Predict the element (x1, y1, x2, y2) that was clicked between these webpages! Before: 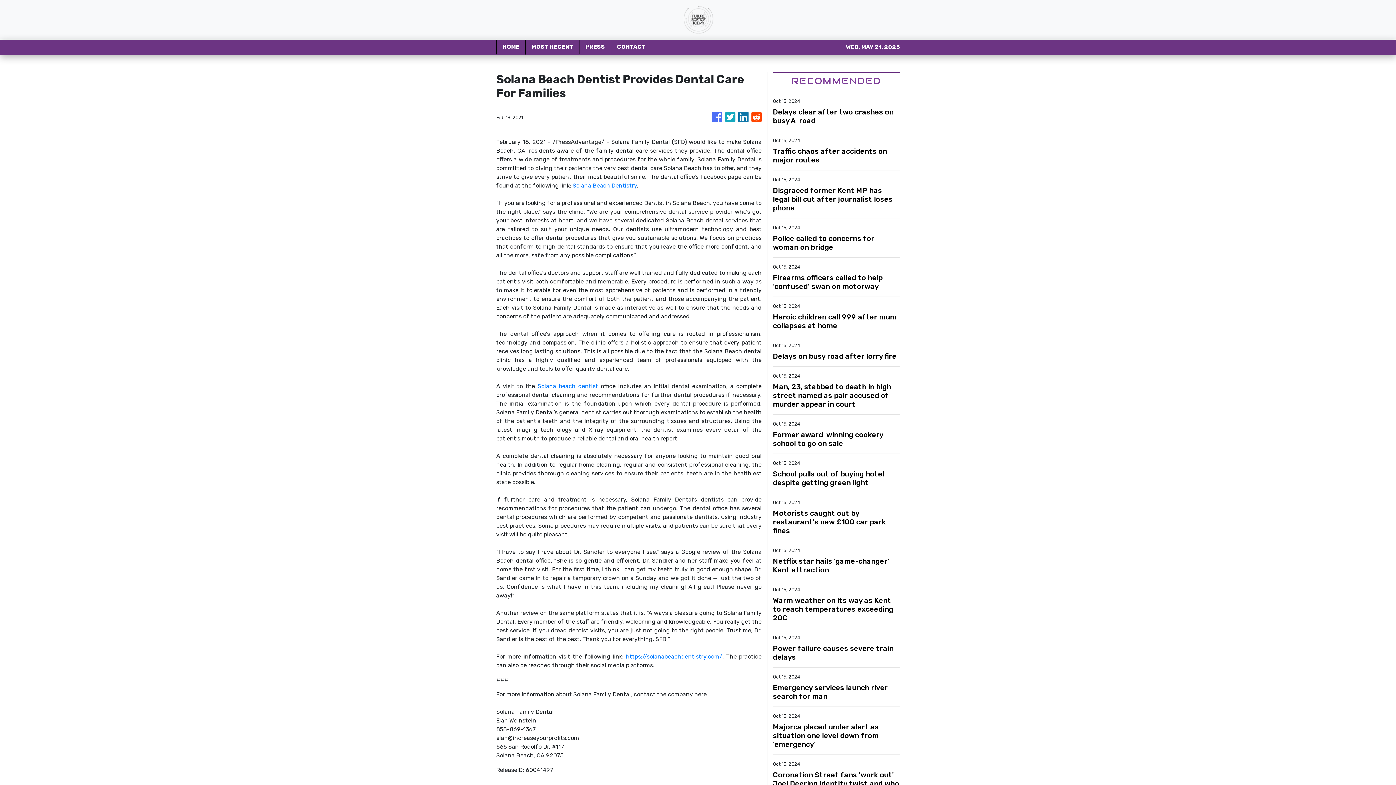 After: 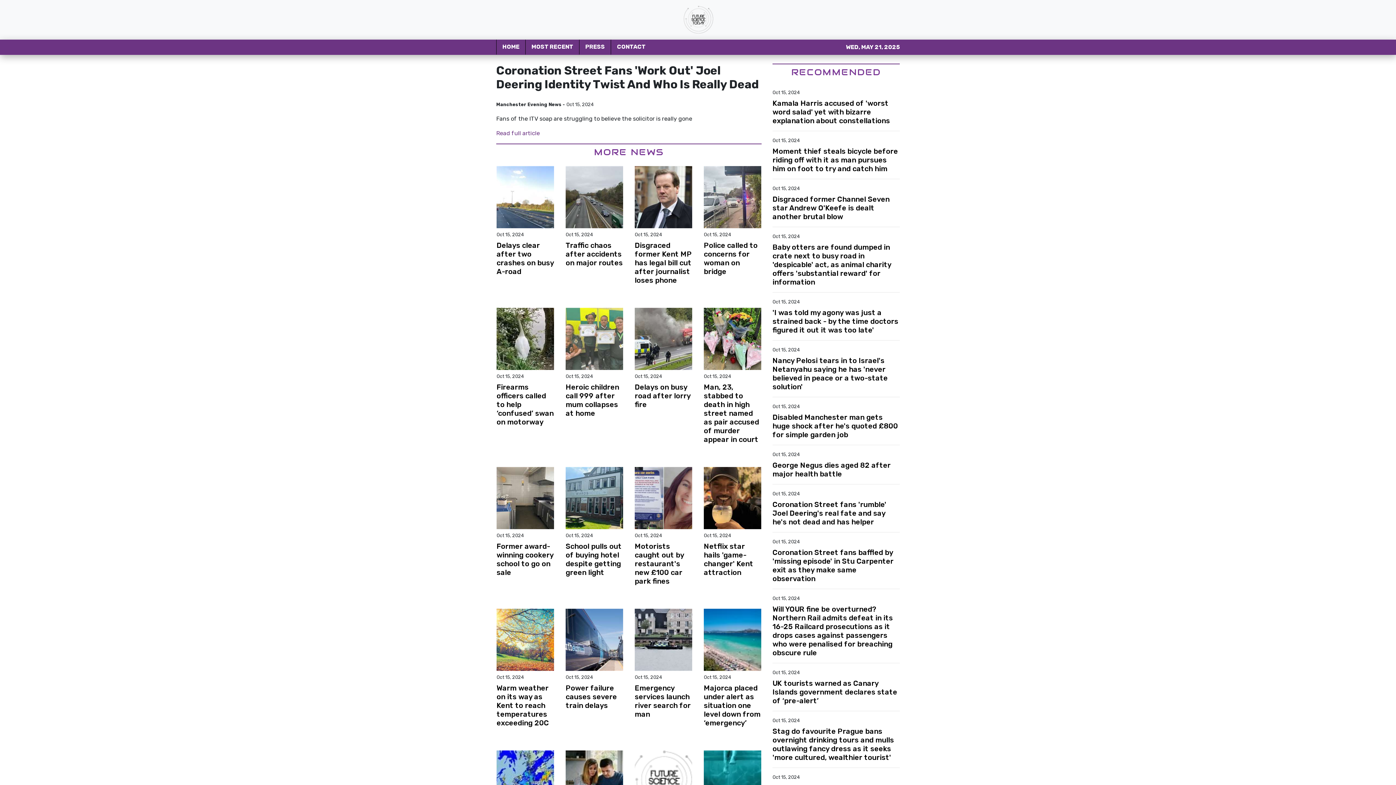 Action: bbox: (773, 770, 900, 797) label: Coronation Street fans 'work out' Joel Deering identity twist and who is really dead